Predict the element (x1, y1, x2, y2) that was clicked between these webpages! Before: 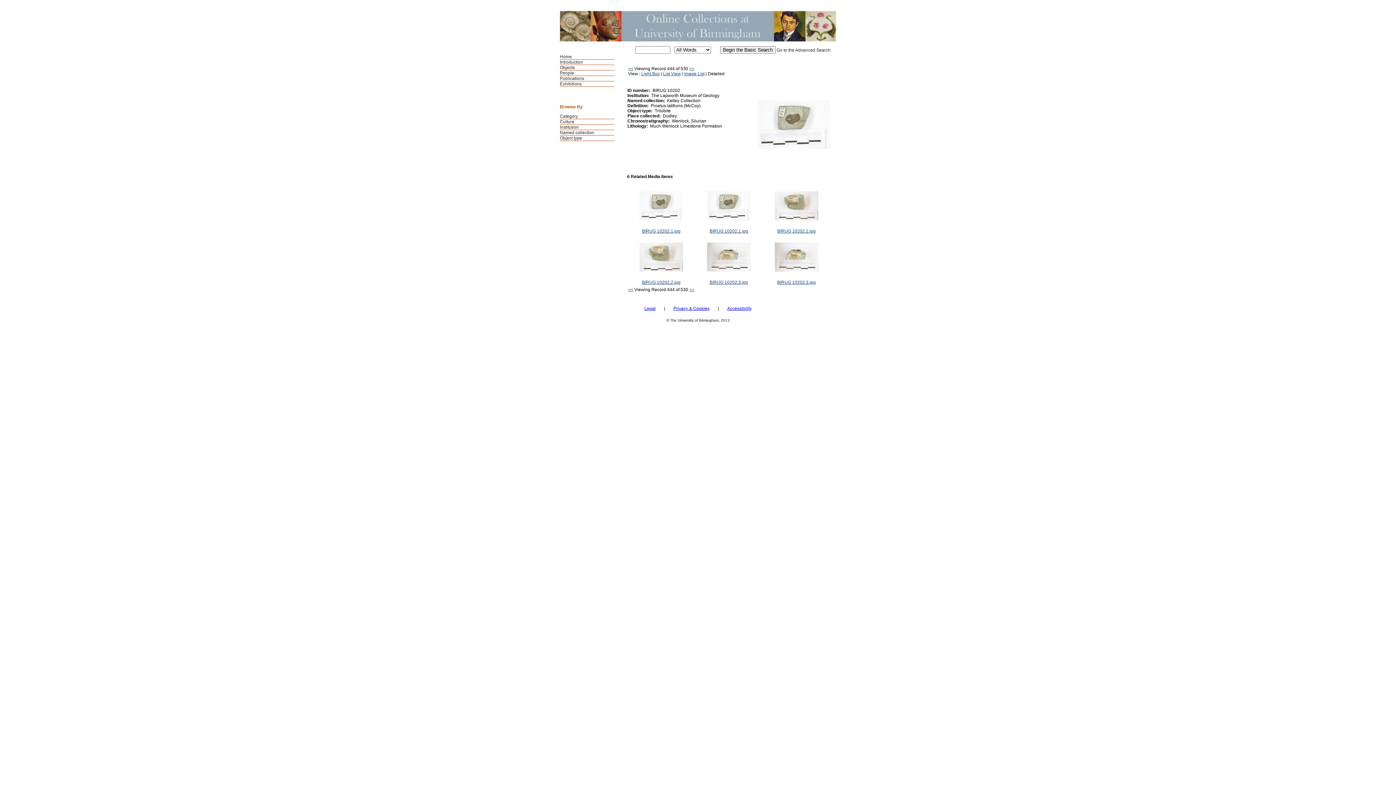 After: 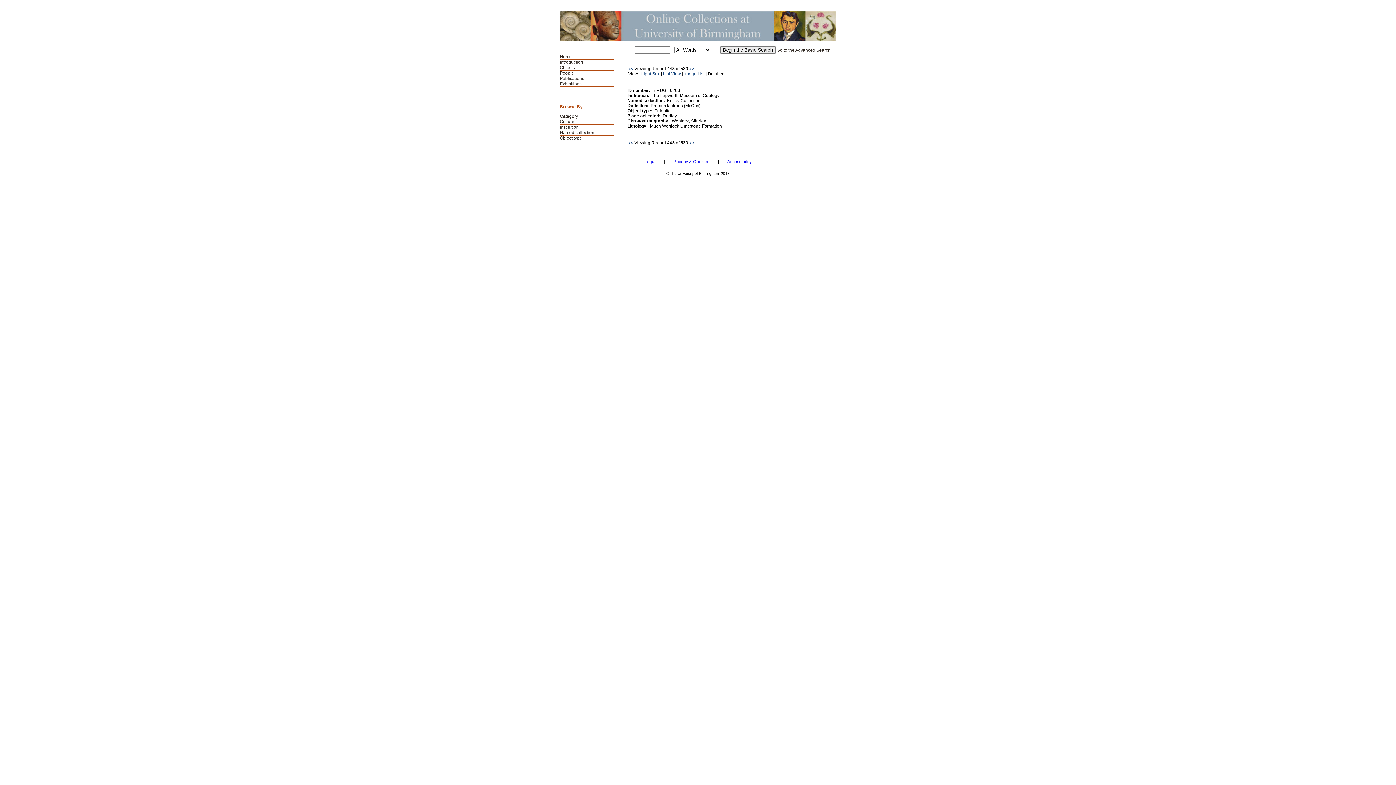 Action: bbox: (628, 287, 633, 292) label: <<